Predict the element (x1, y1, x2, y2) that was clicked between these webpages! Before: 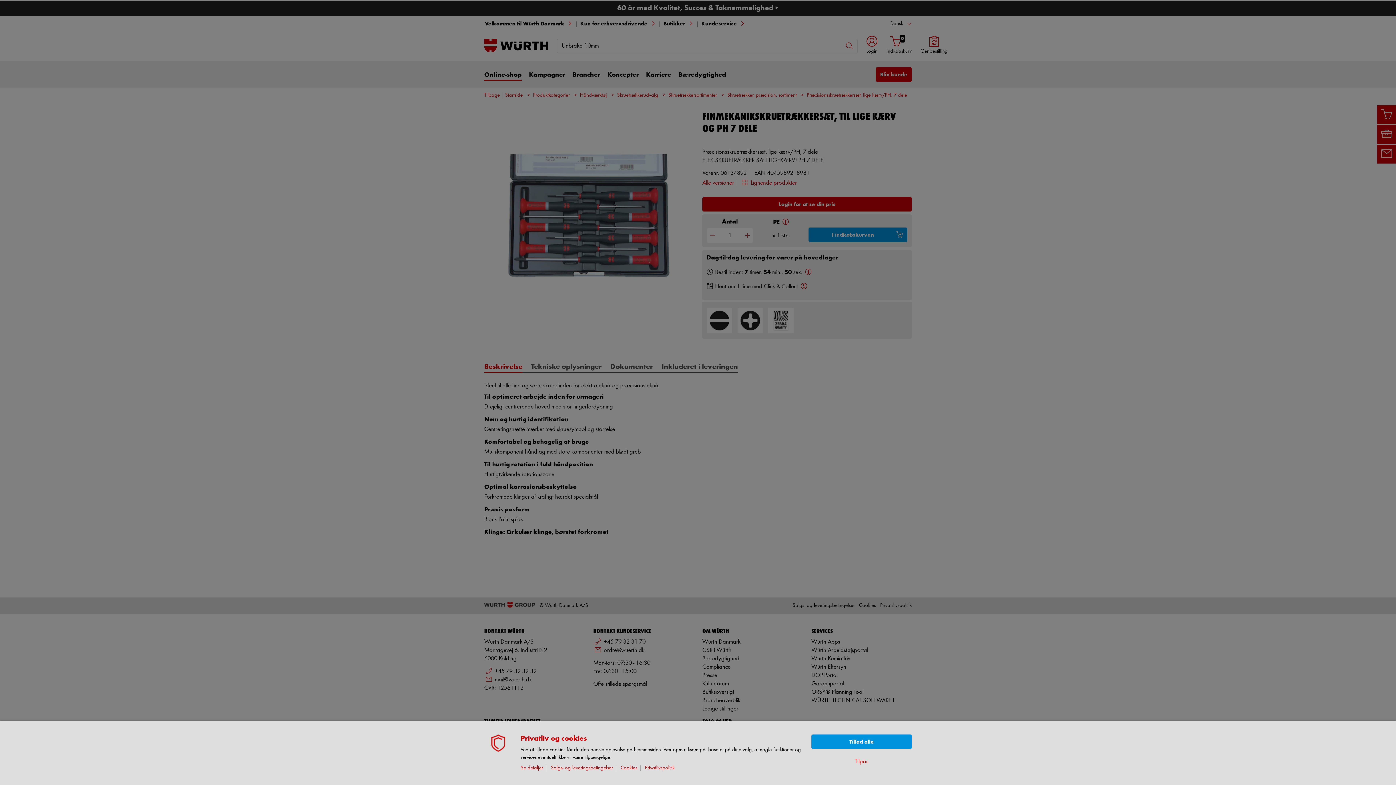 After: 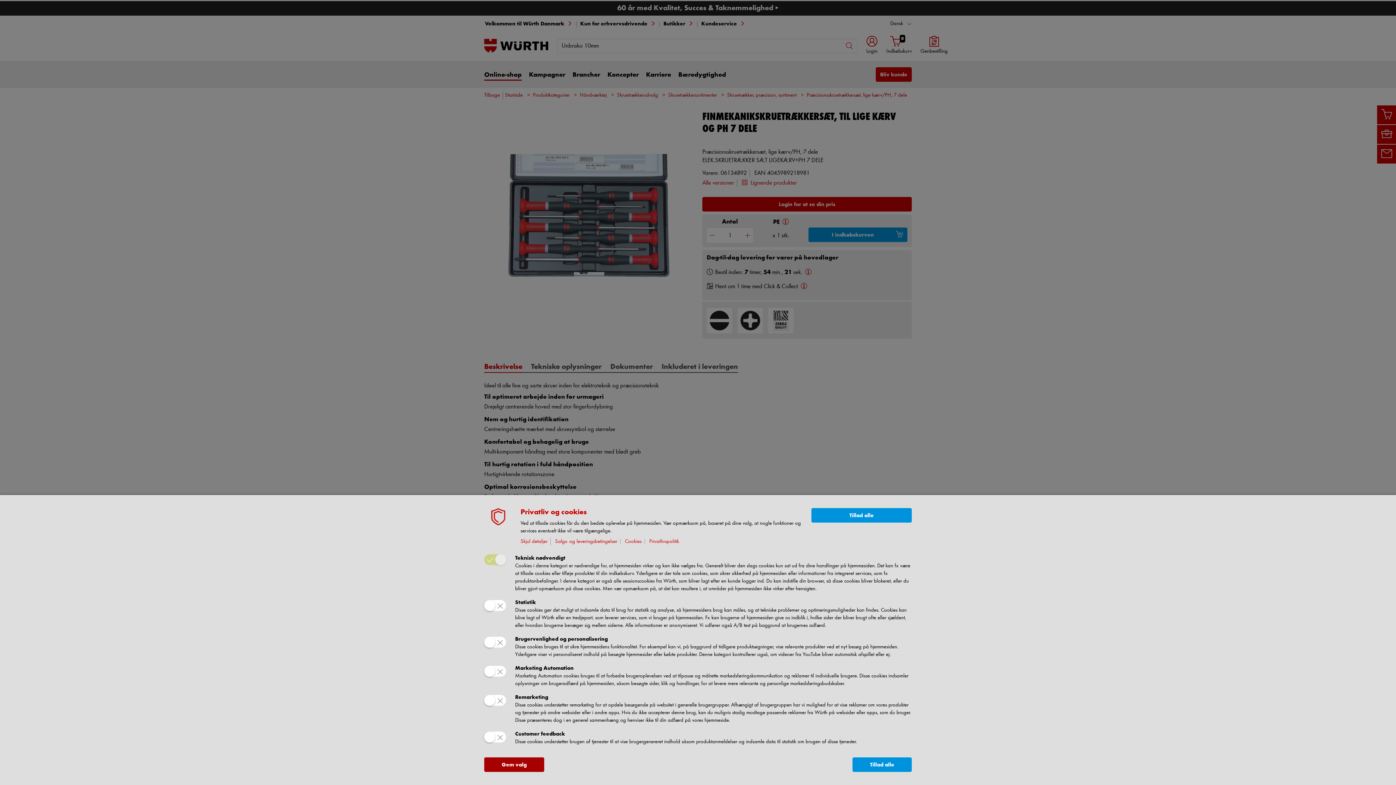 Action: bbox: (520, 764, 546, 772) label: Se detaljer